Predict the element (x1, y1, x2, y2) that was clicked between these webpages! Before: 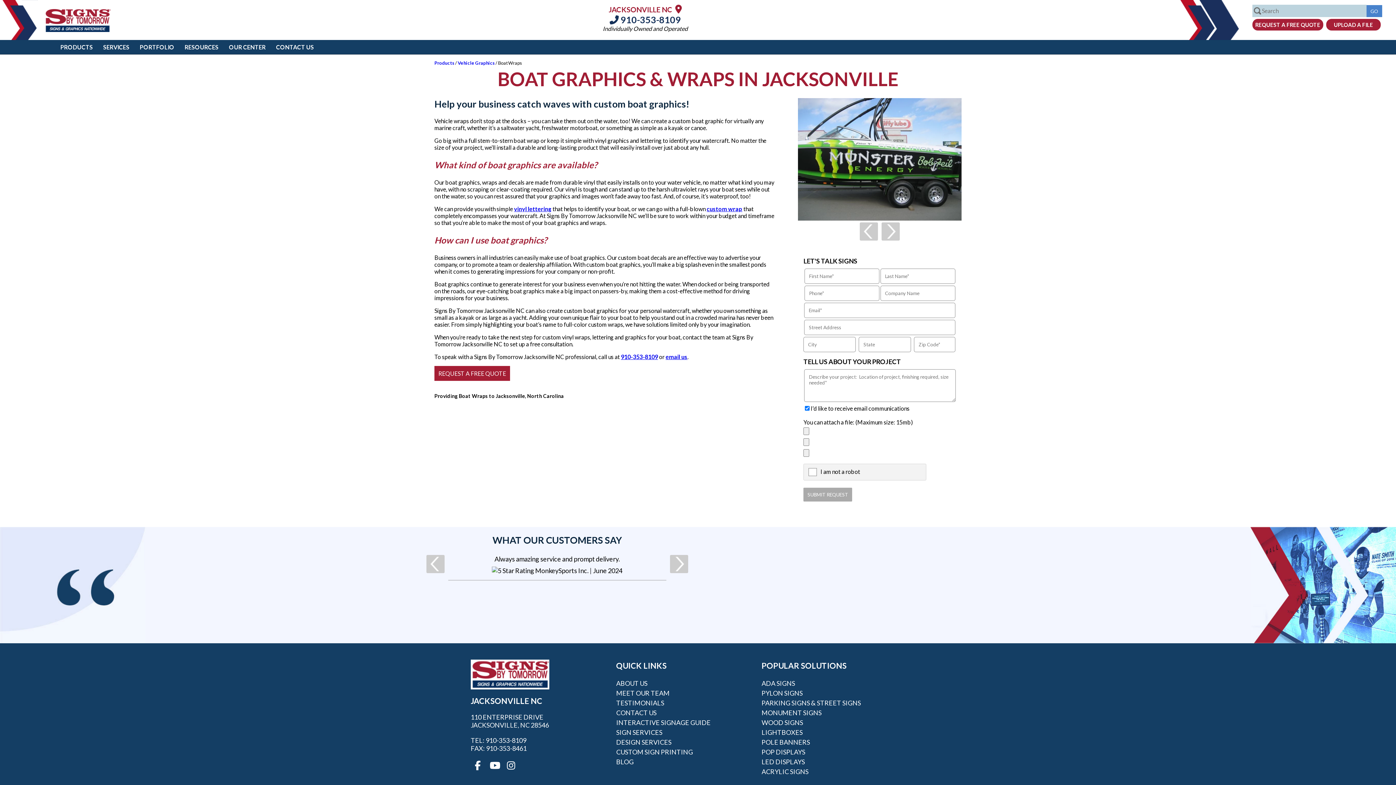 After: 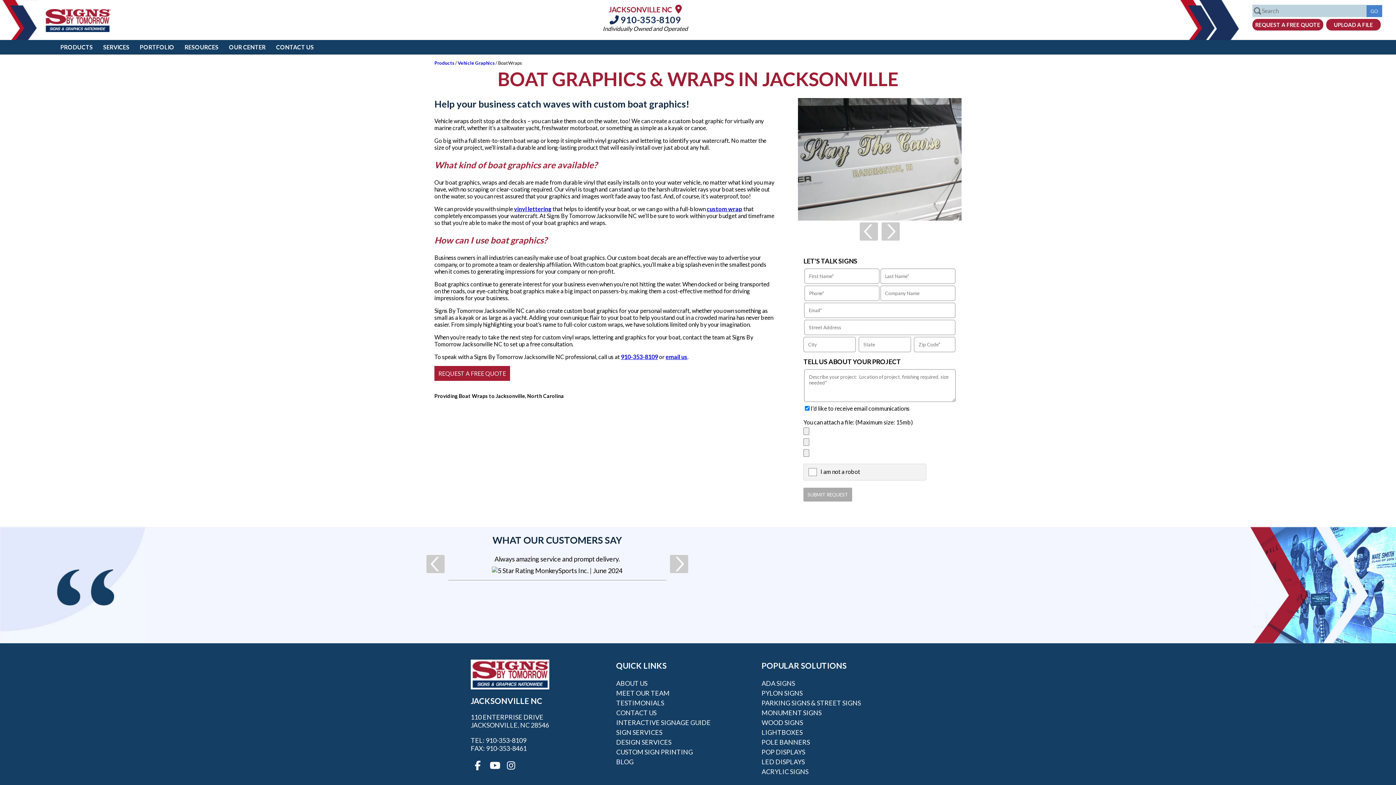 Action: bbox: (881, 222, 900, 240)